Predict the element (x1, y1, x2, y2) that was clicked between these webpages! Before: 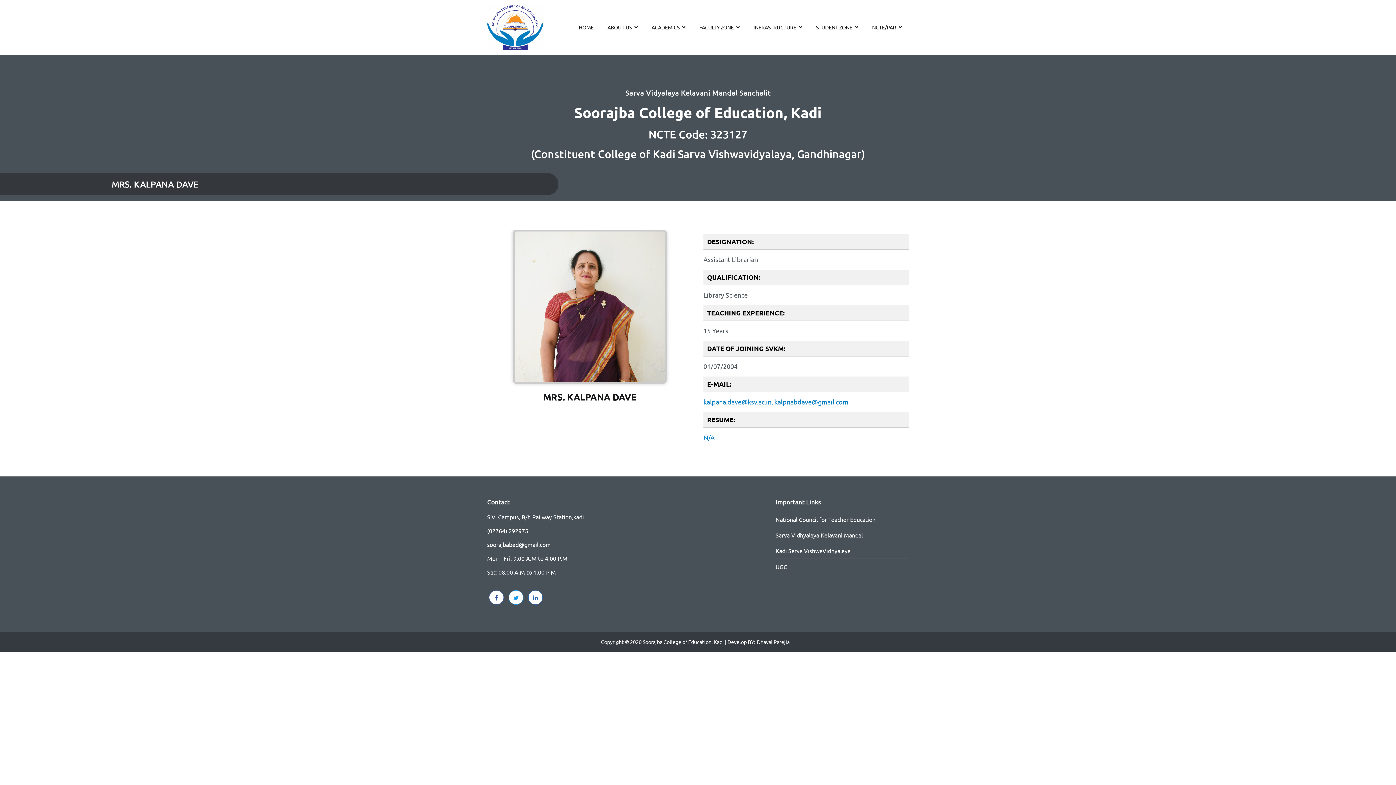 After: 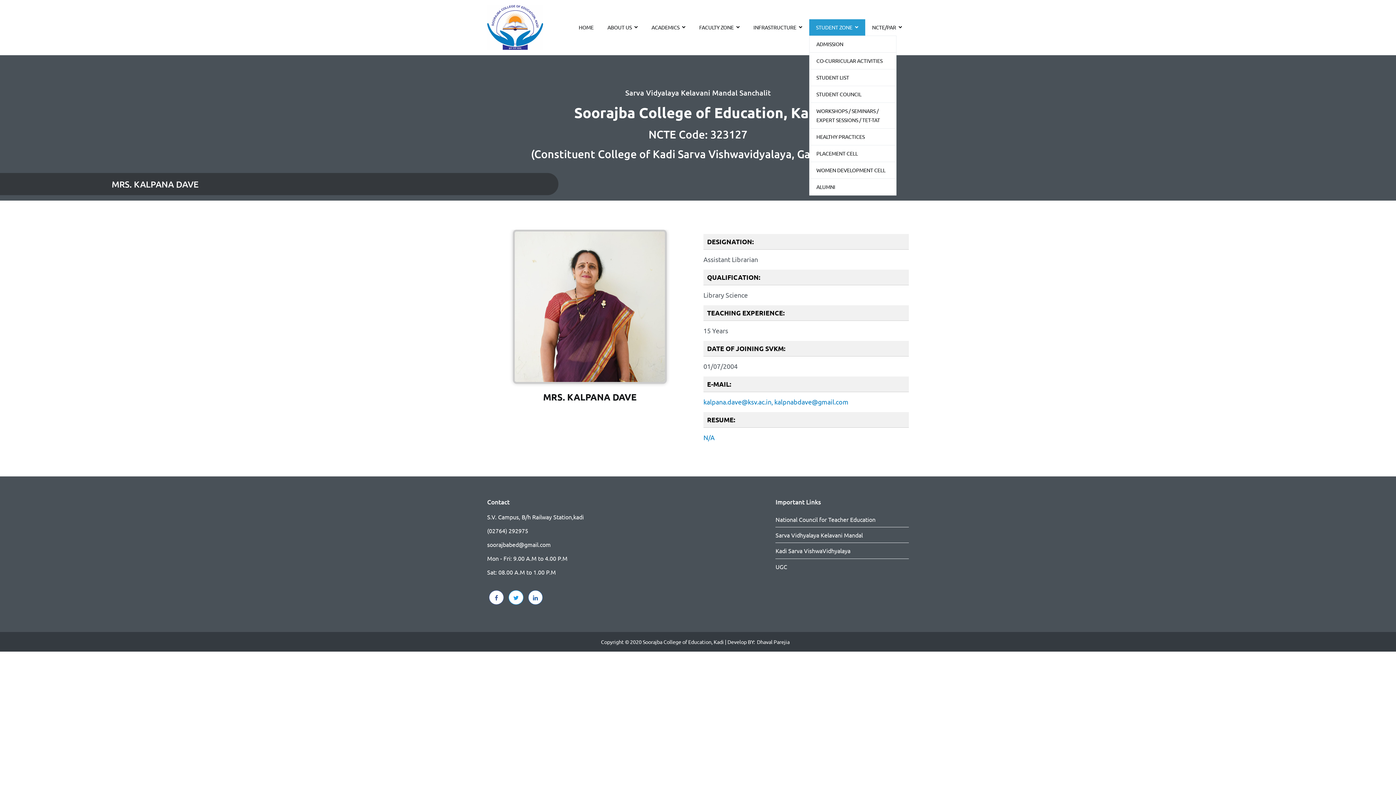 Action: bbox: (809, 19, 865, 35) label: STUDENT ZONE